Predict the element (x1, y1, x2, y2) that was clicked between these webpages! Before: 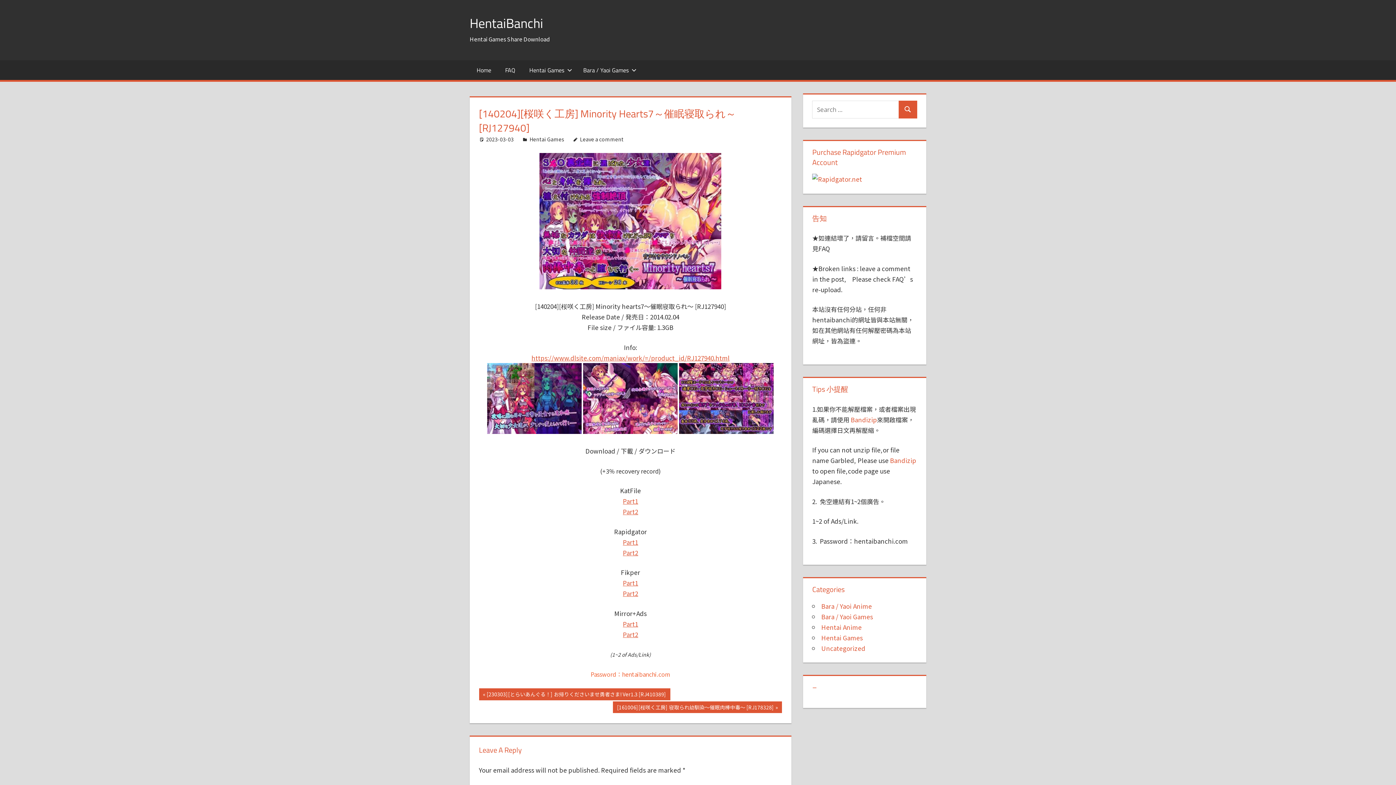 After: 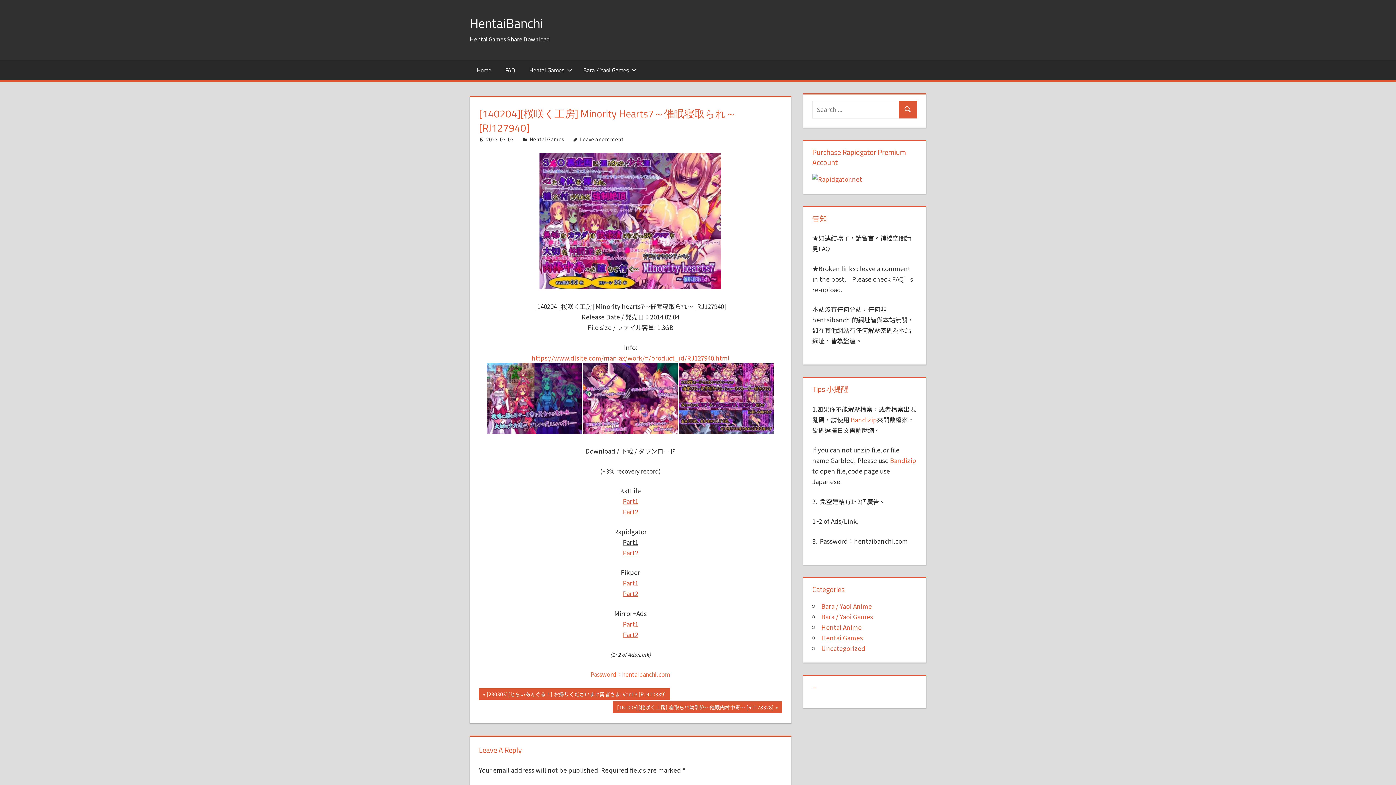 Action: label: Part1 bbox: (623, 537, 638, 546)